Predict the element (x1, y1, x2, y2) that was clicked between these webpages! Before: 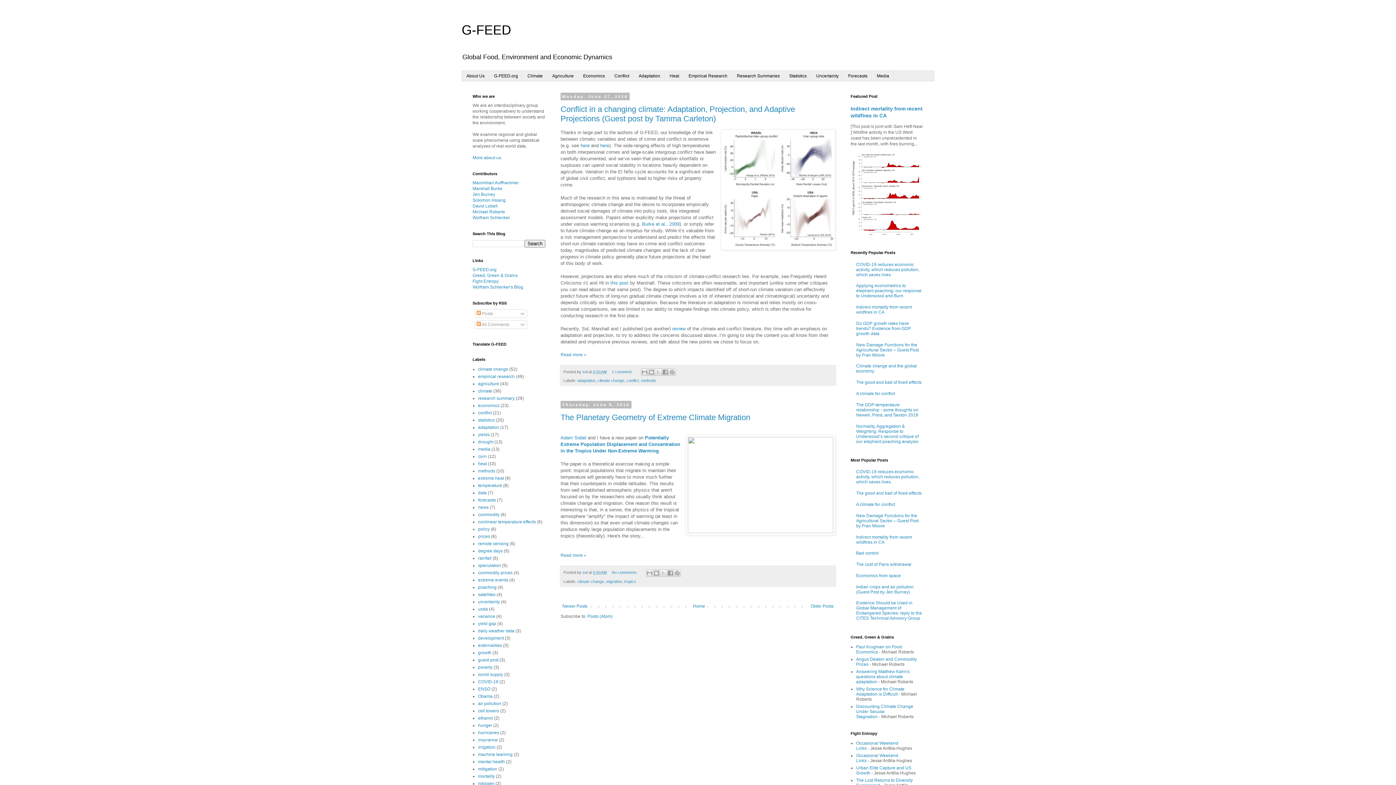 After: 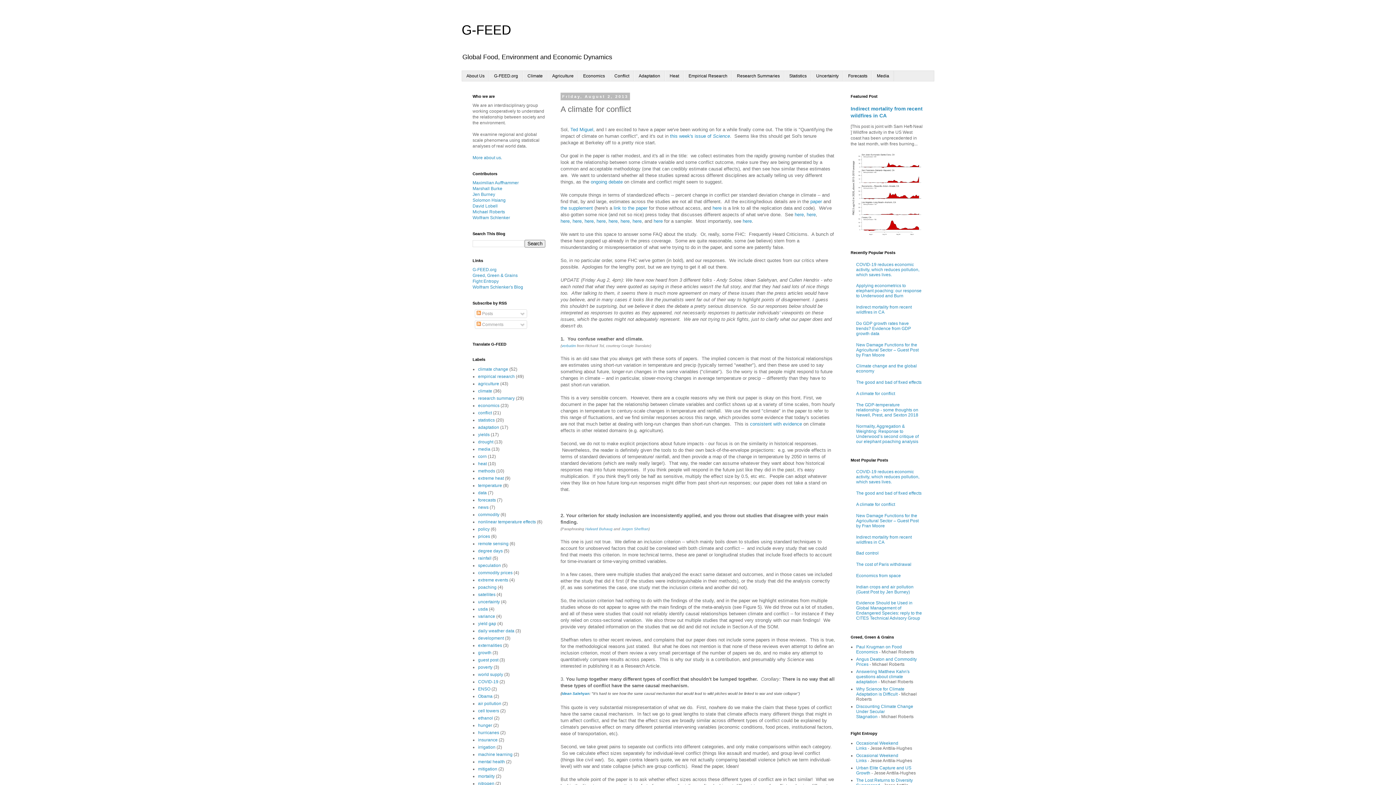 Action: bbox: (856, 391, 895, 396) label: A climate for conflict